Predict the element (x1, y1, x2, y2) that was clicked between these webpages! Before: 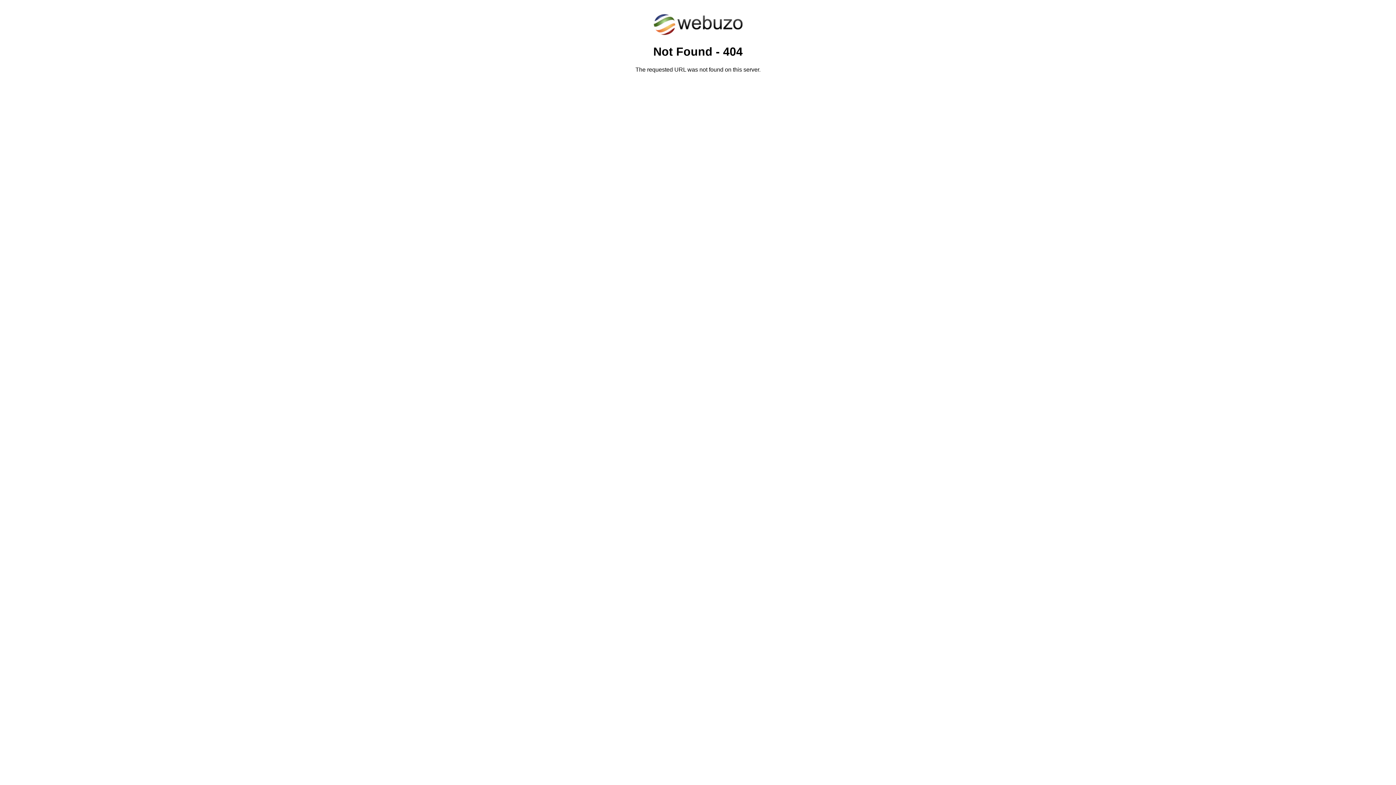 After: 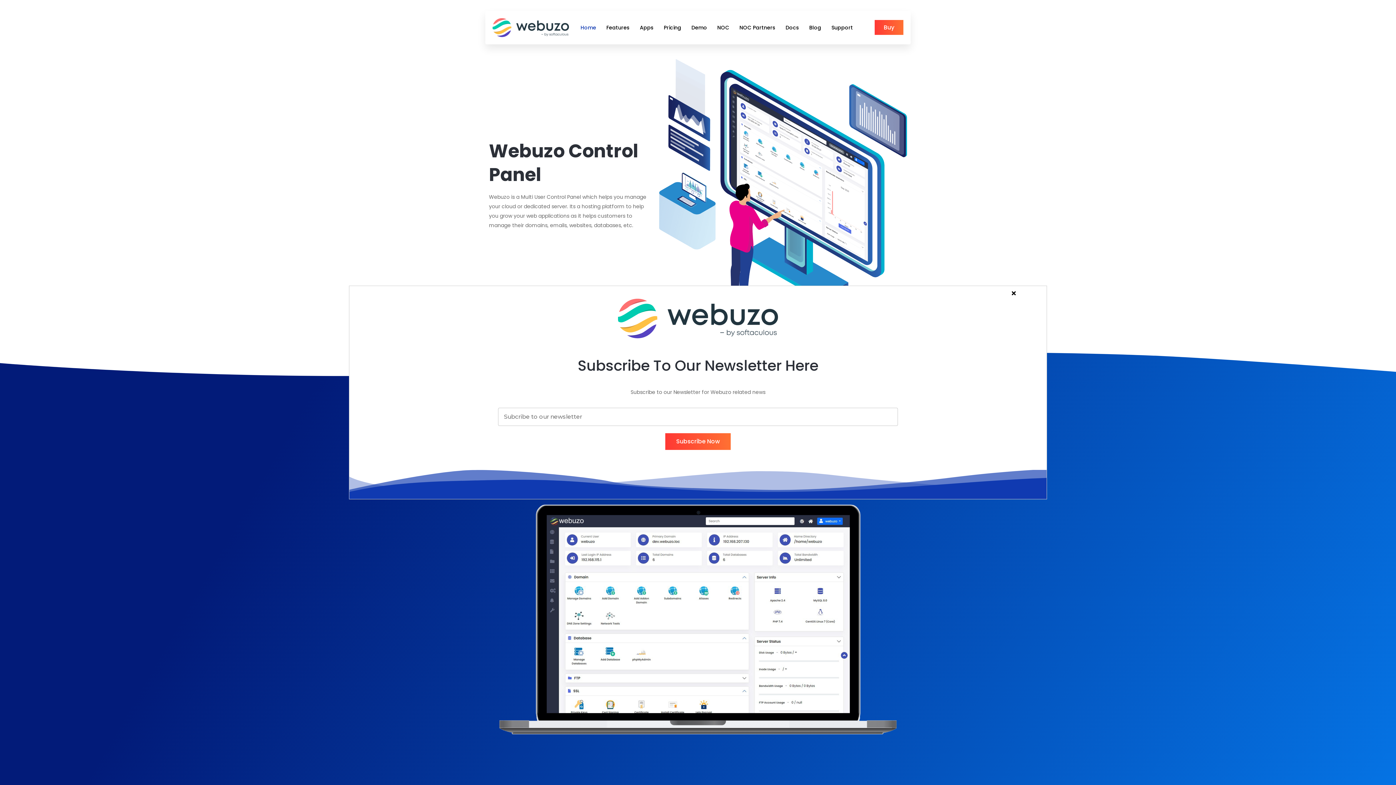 Action: bbox: (652, 30, 743, 37)